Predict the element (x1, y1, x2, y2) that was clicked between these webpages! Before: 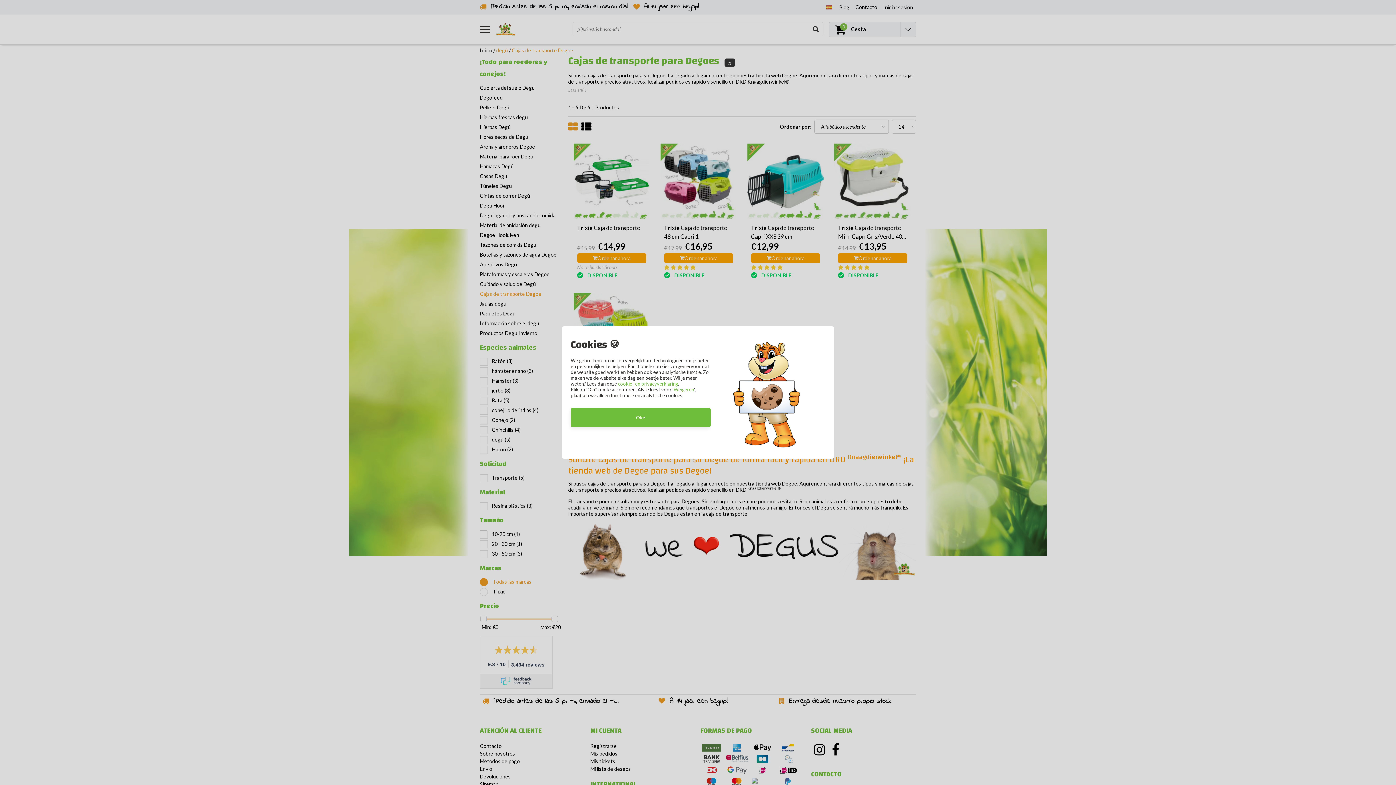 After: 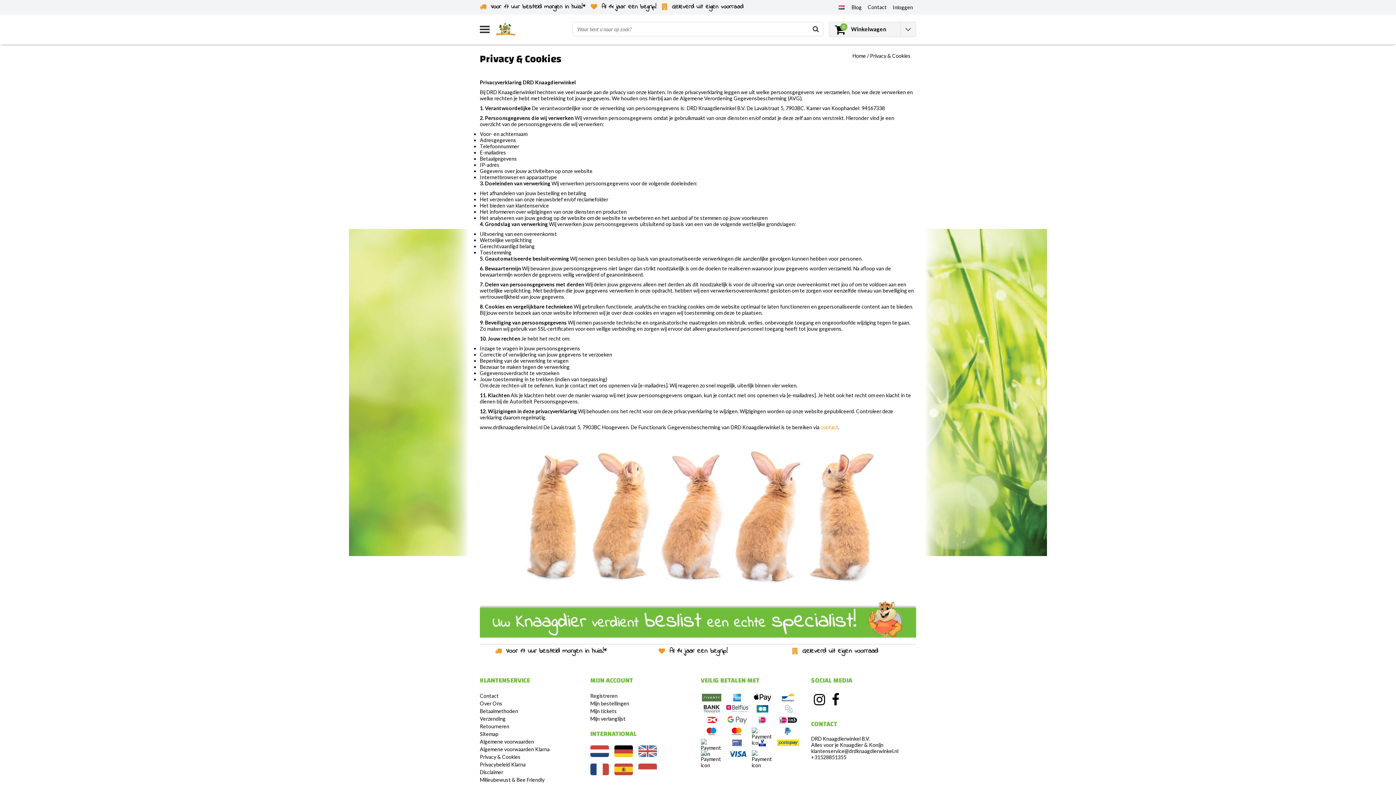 Action: bbox: (618, 381, 678, 386) label: cookie- en privacyverklaring